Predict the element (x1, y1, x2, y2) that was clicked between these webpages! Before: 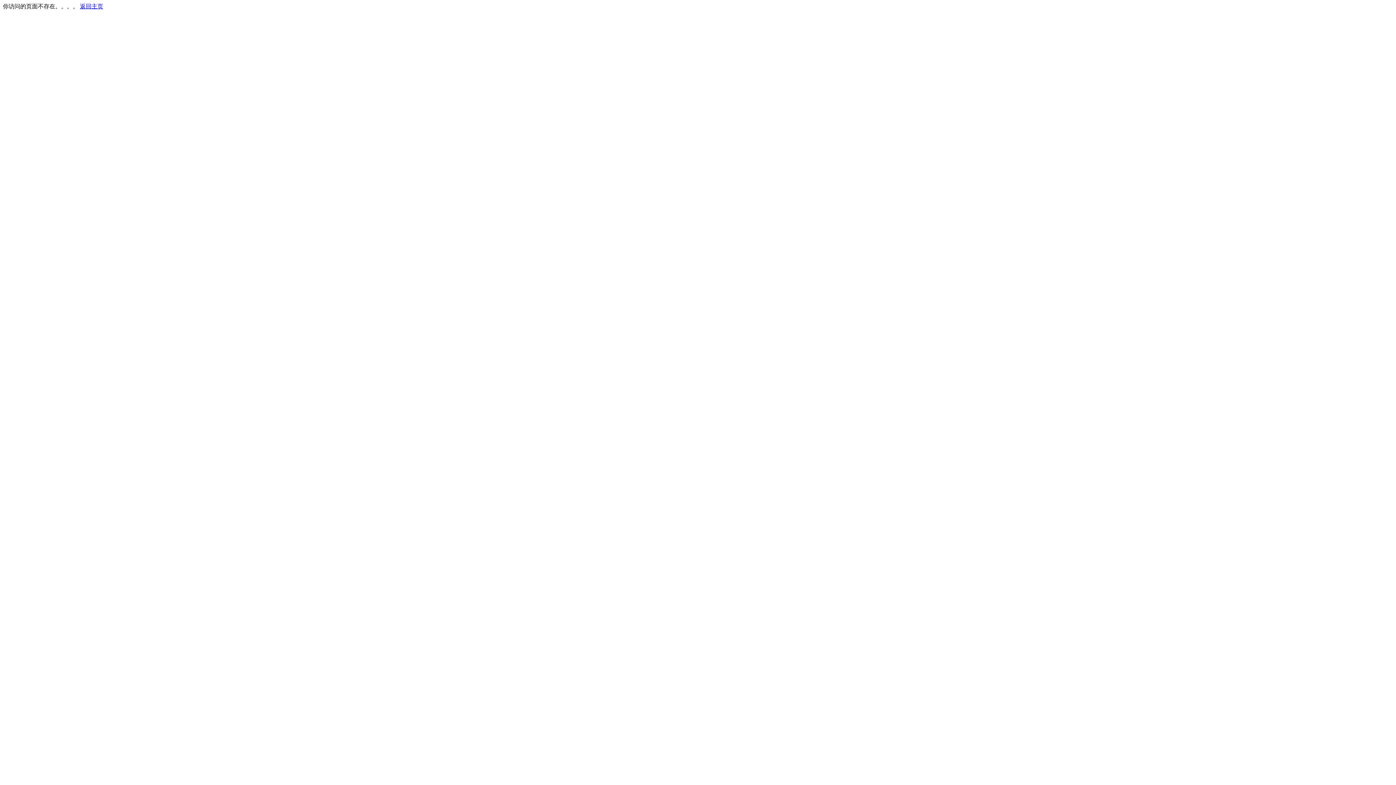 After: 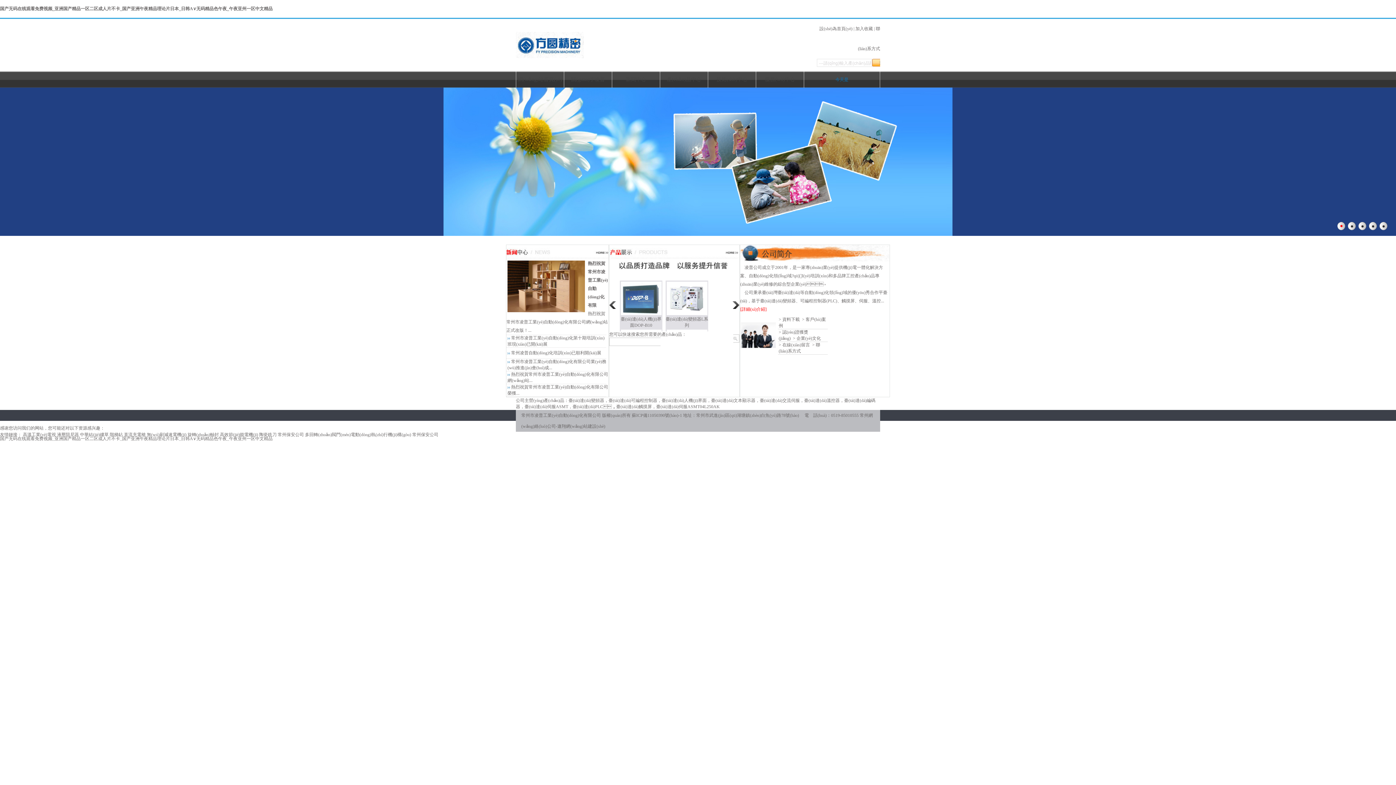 Action: label: 返回主页 bbox: (80, 3, 103, 9)